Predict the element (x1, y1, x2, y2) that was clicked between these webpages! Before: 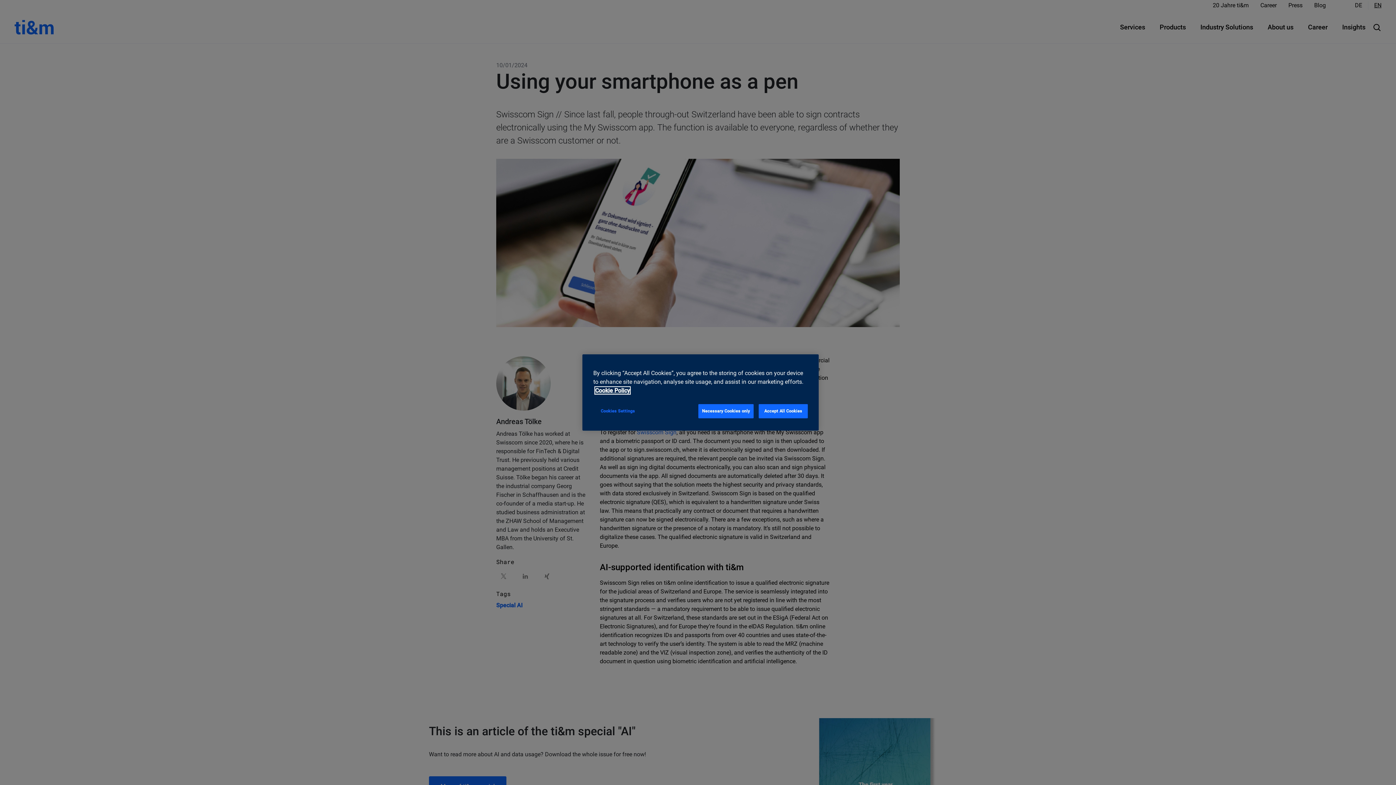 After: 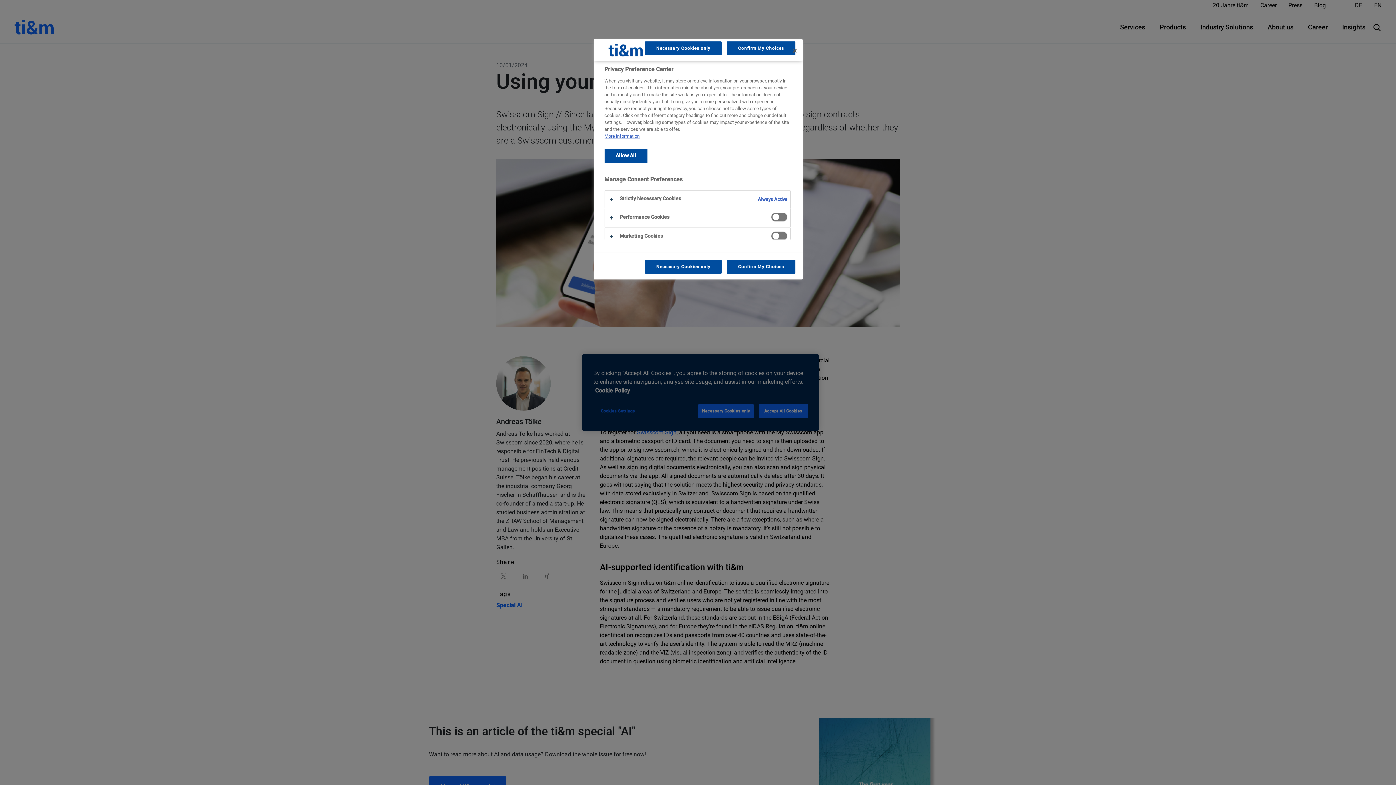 Action: bbox: (593, 404, 642, 418) label: Cookies Settings